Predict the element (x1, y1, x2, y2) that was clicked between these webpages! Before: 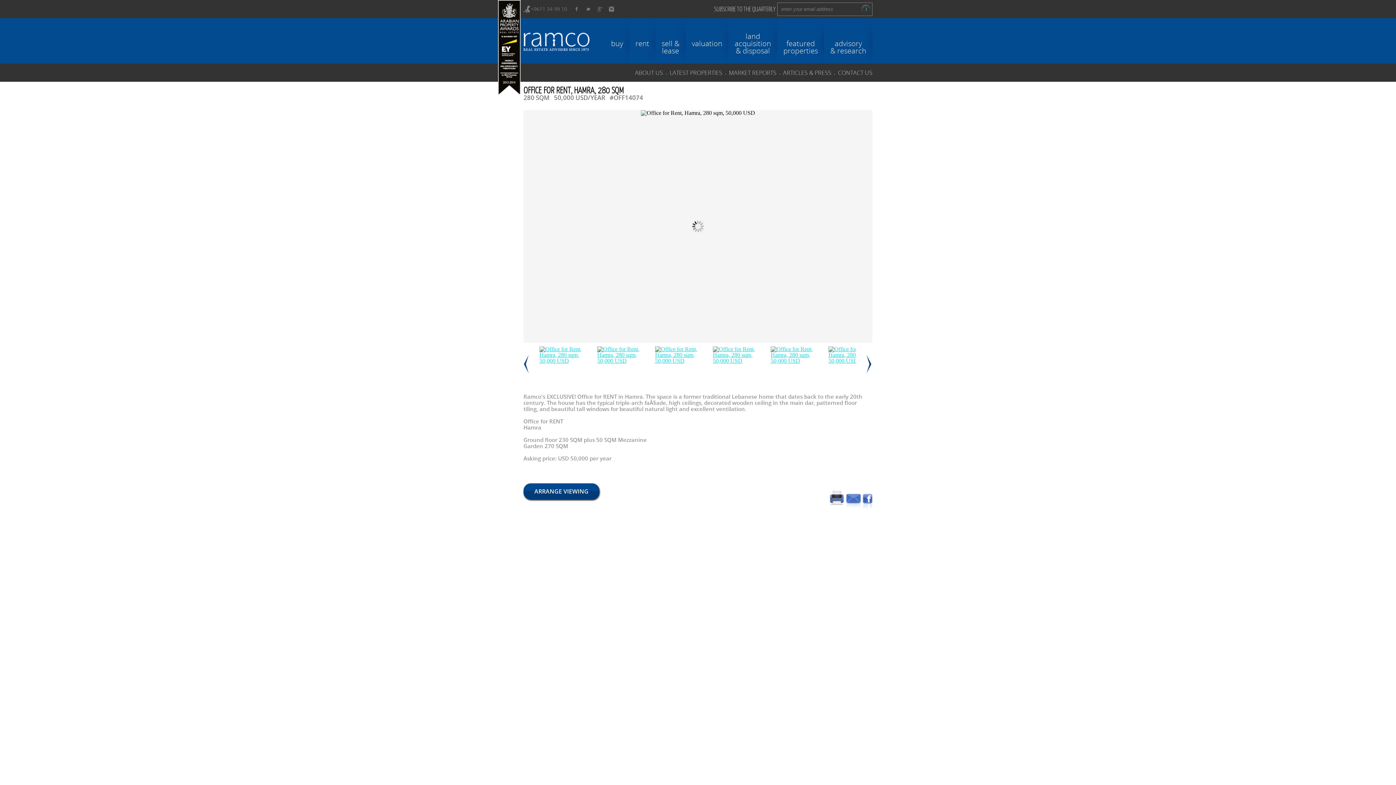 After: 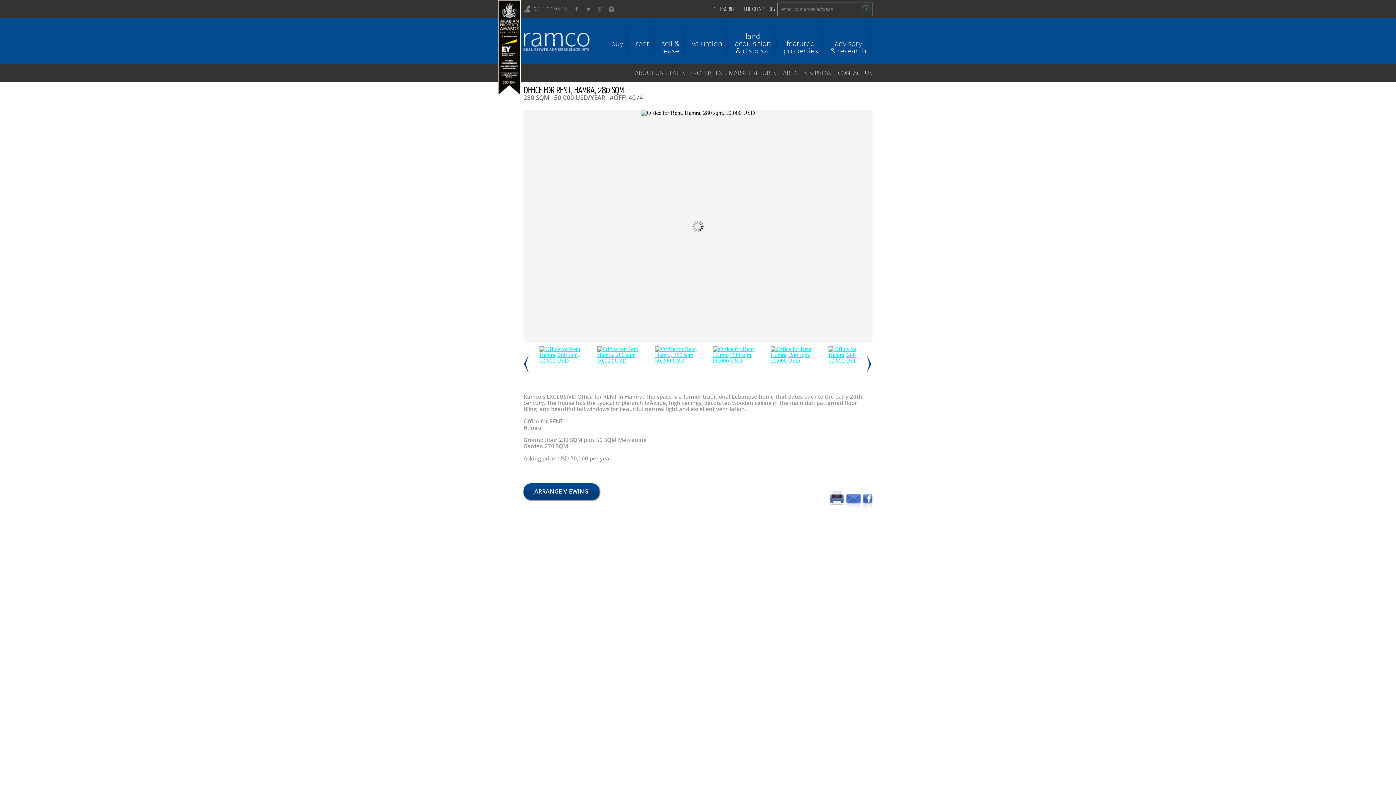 Action: bbox: (582, 0, 594, 18)